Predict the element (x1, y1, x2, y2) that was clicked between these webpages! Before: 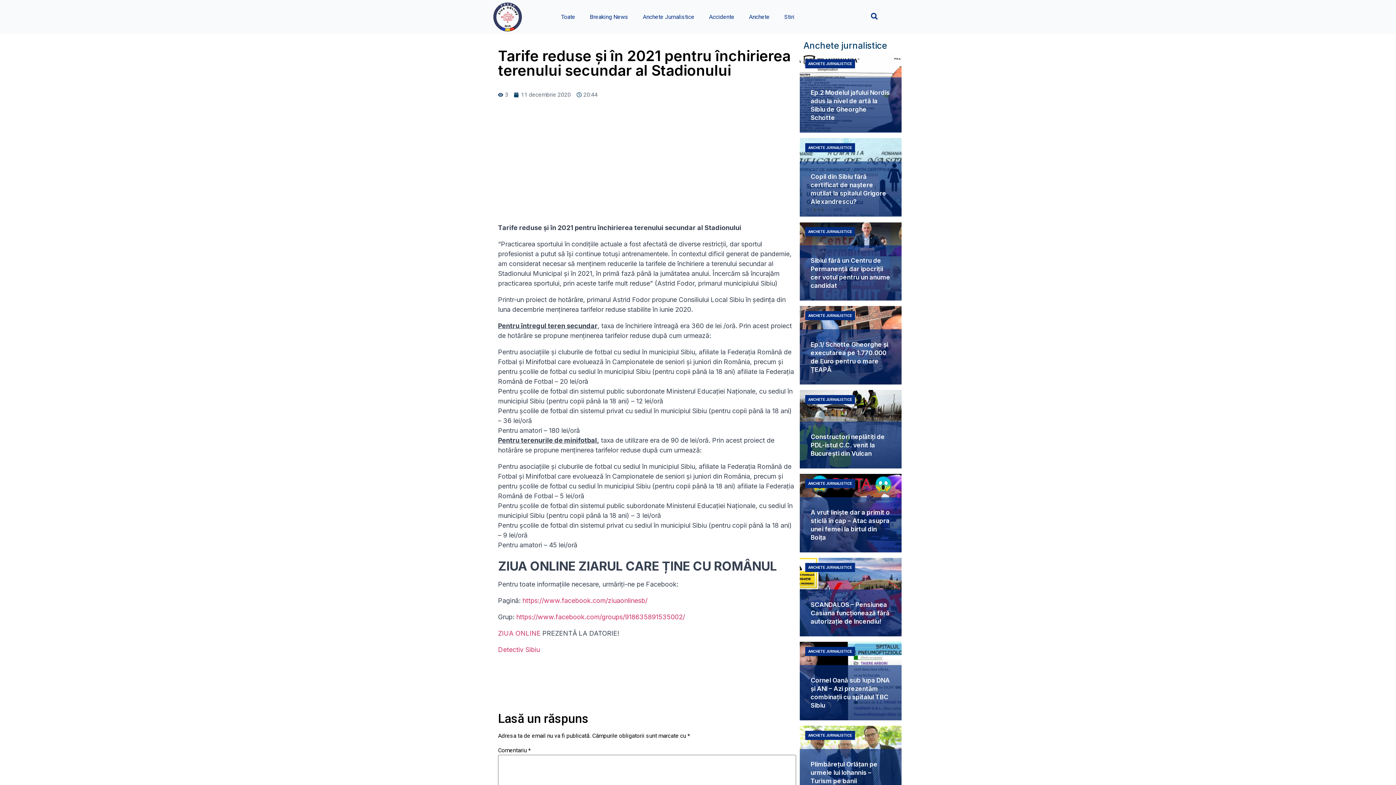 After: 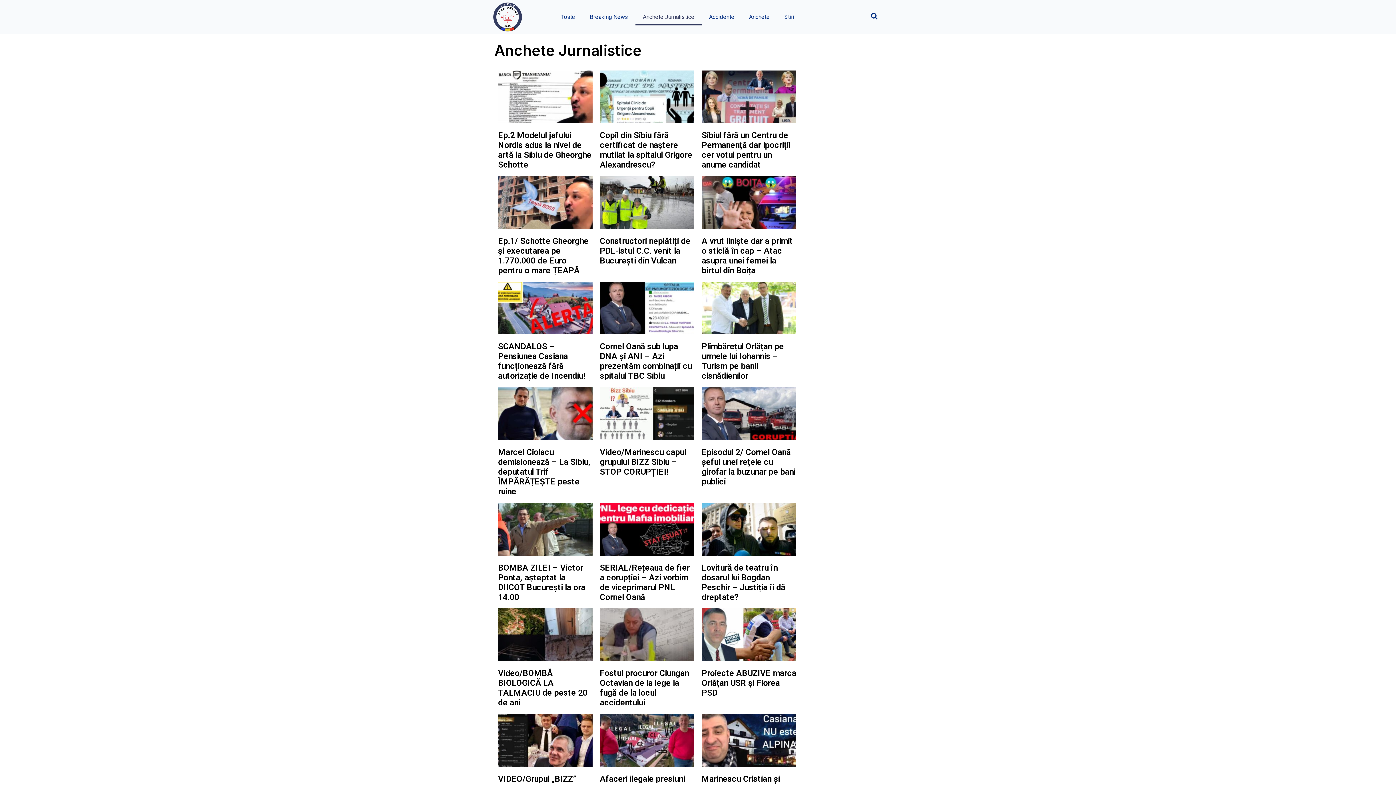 Action: bbox: (805, 311, 855, 320) label: ANCHETE JURNALISTICE